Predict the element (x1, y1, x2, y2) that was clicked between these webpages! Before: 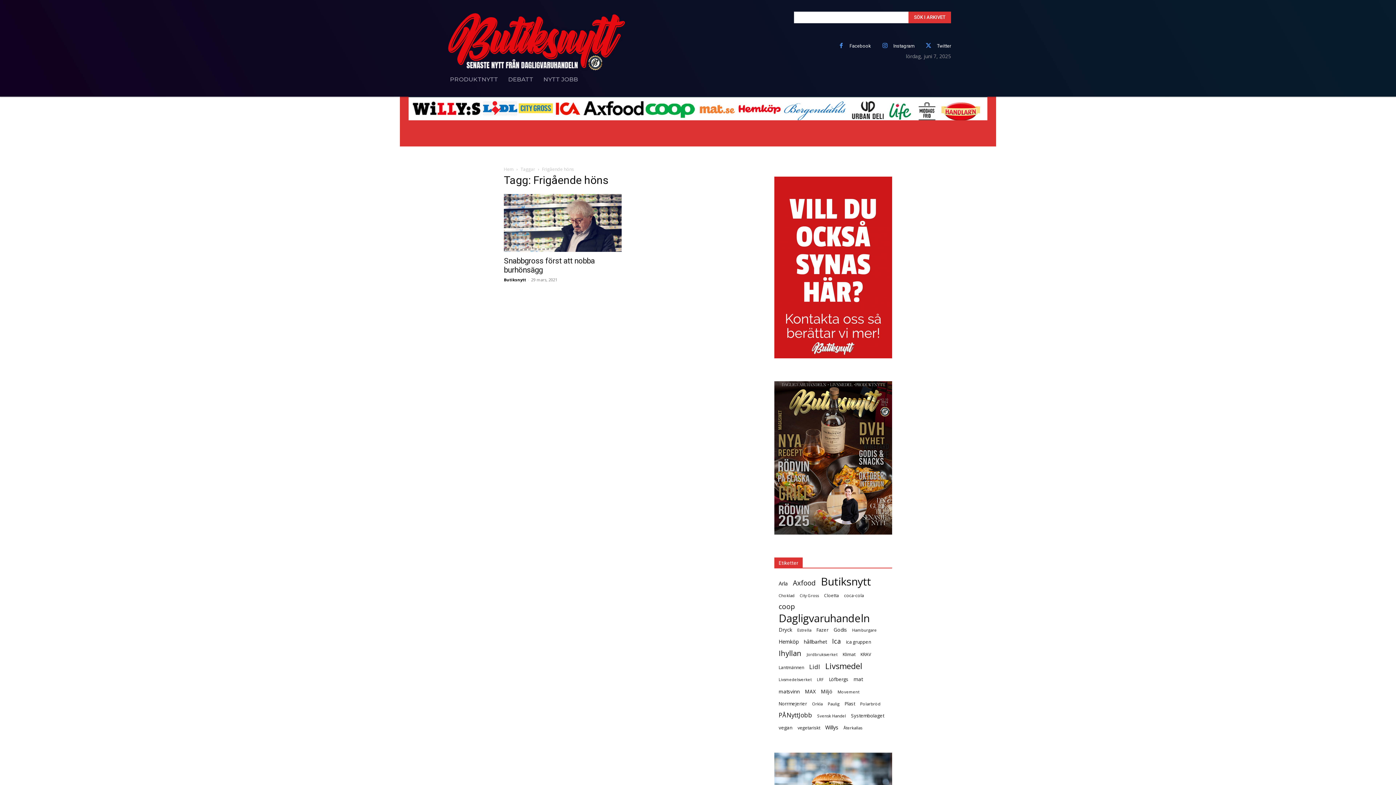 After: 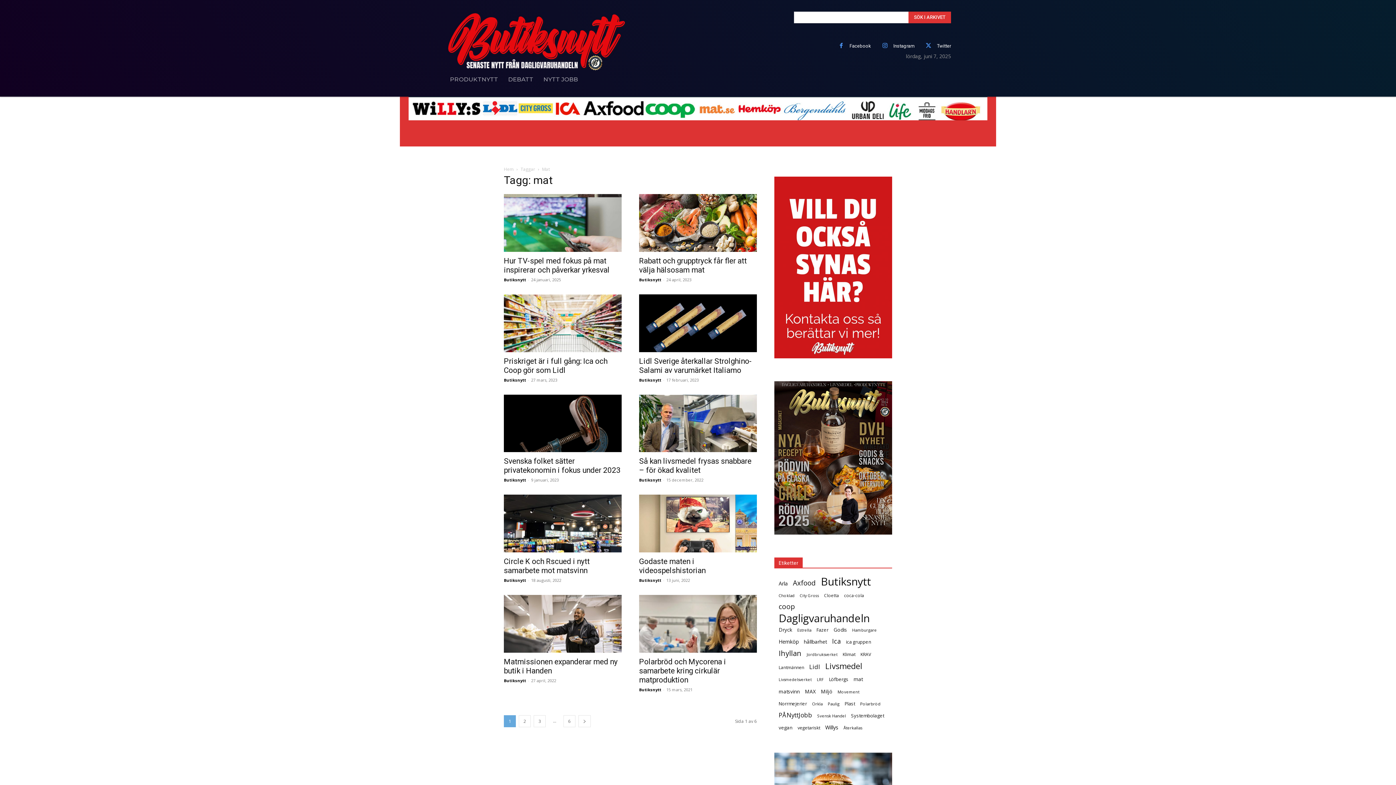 Action: label: mat (52 objekt) bbox: (853, 675, 863, 683)